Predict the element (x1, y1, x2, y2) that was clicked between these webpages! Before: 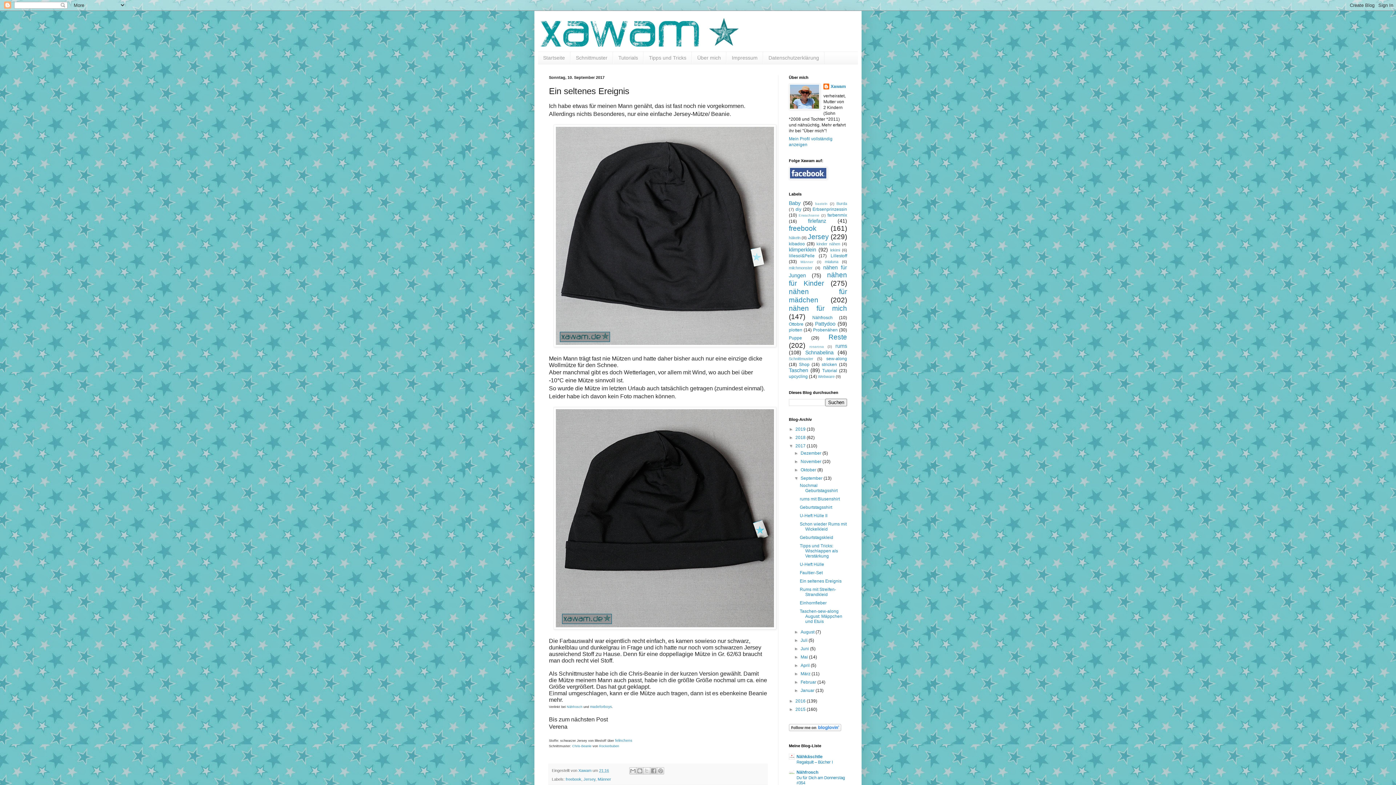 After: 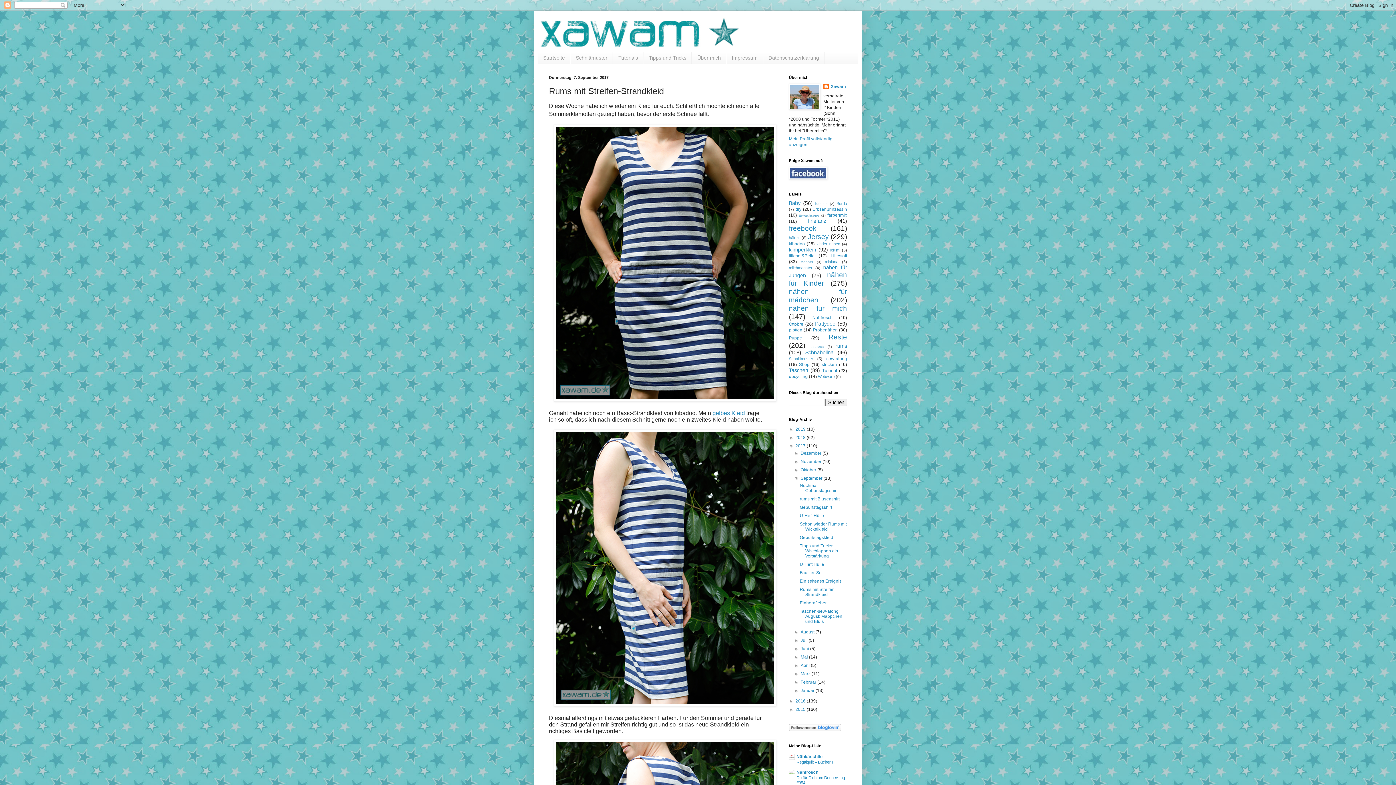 Action: bbox: (799, 587, 836, 597) label: Rums mit Streifen-Strandkleid